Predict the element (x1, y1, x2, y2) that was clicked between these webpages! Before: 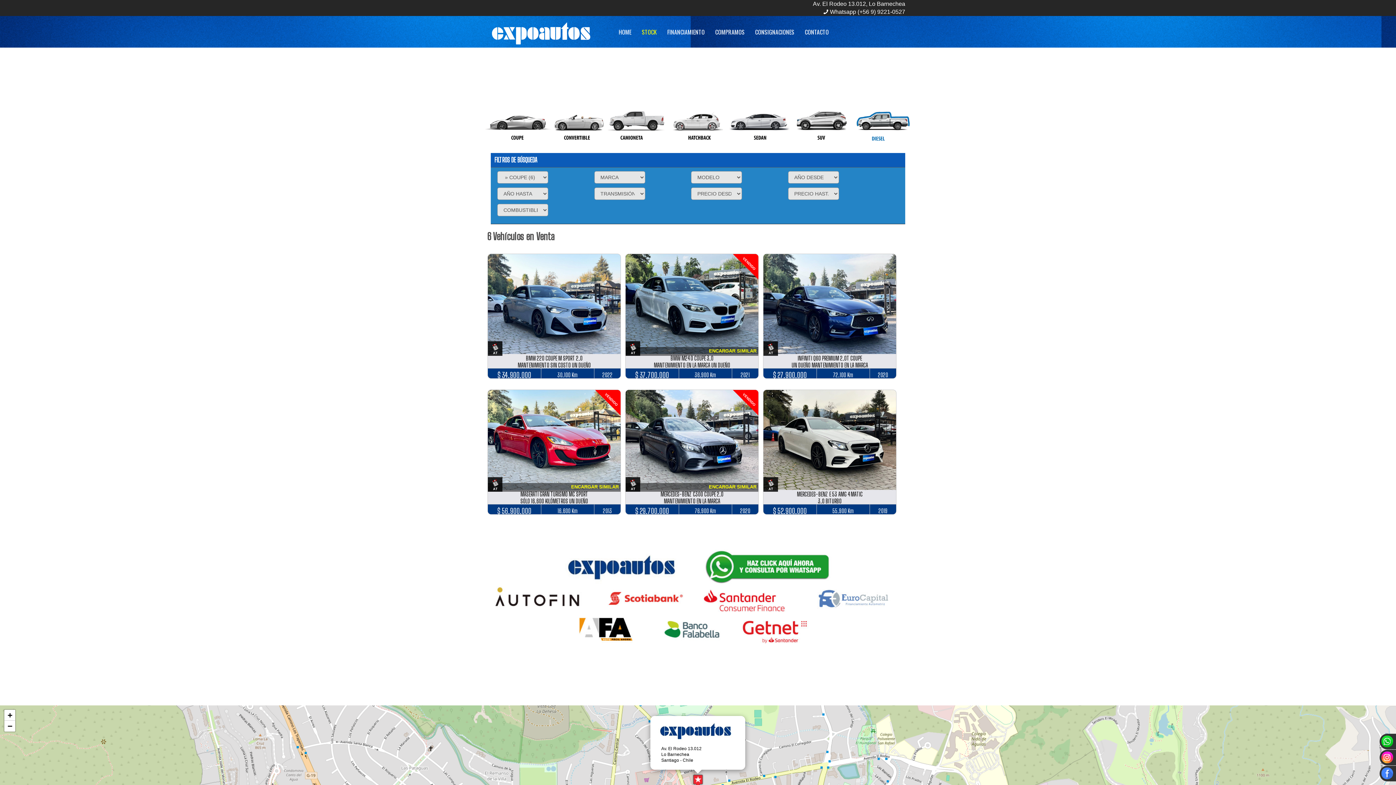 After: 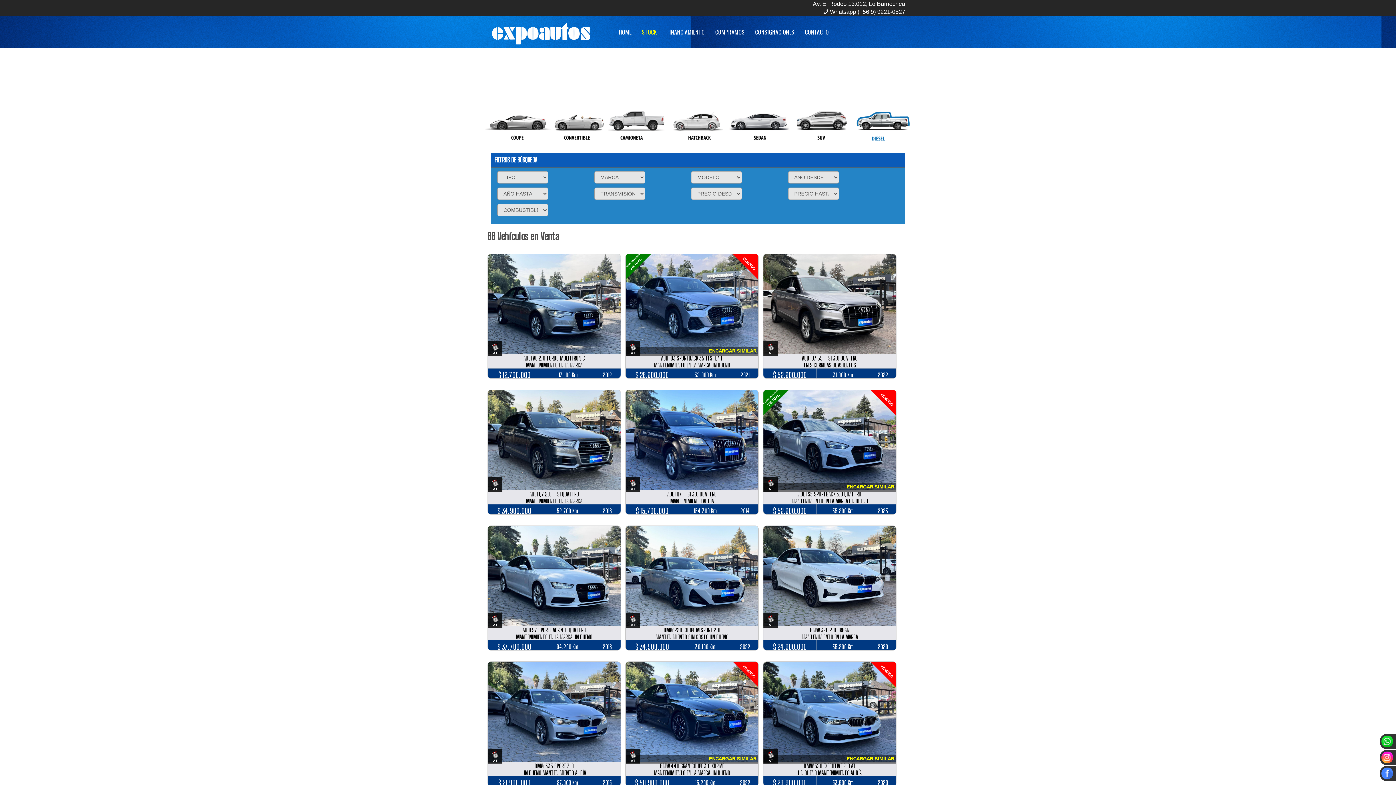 Action: label: STOCK bbox: (636, 18, 662, 40)